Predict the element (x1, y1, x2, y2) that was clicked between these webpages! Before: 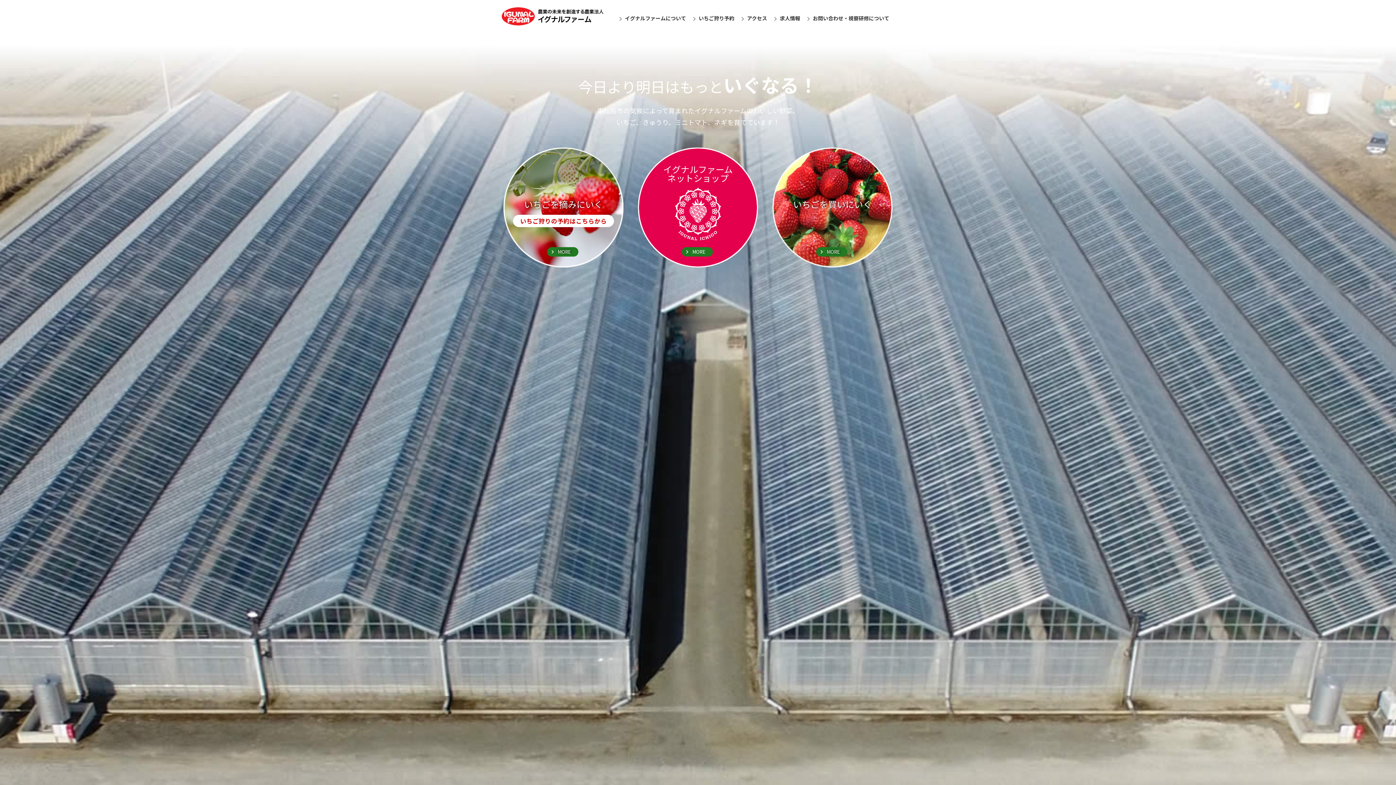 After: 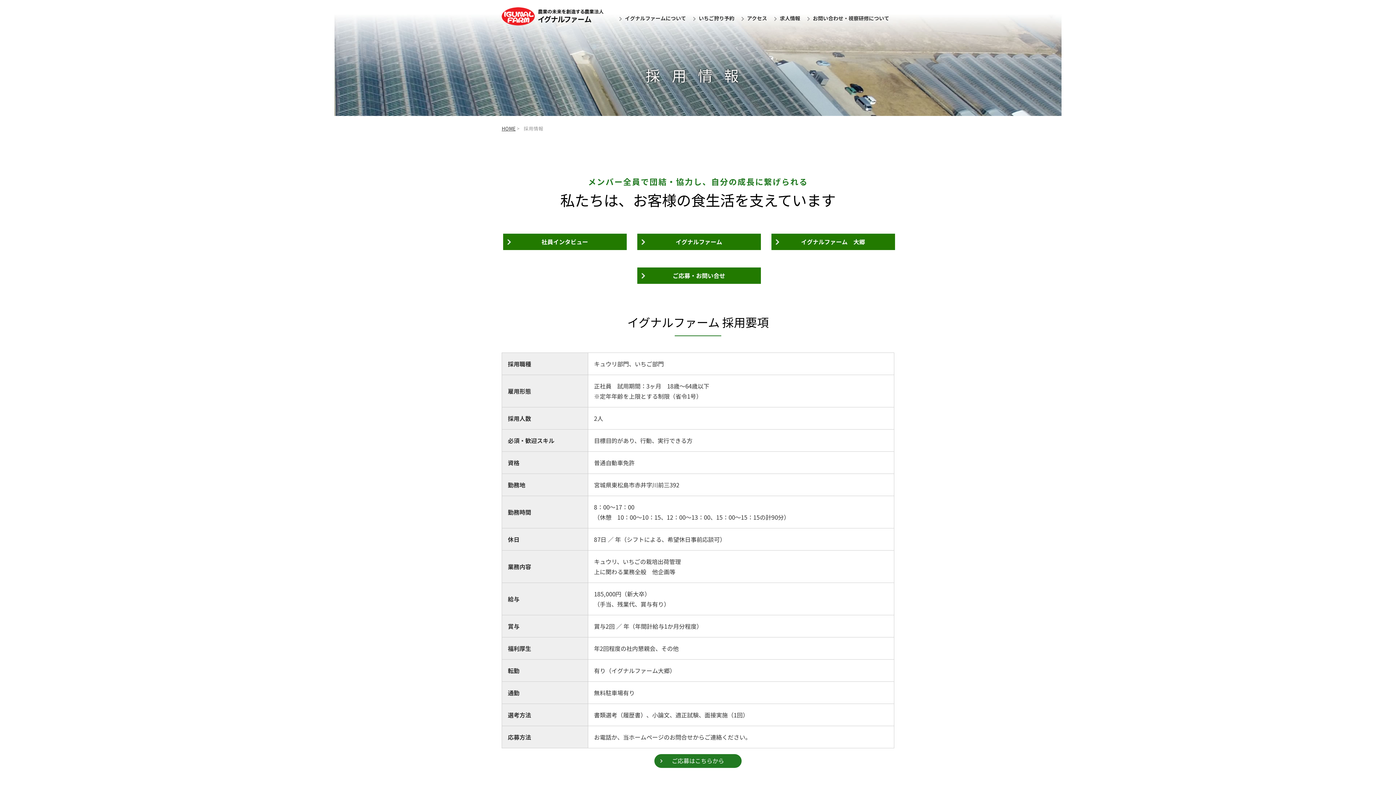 Action: bbox: (772, 10, 805, 25) label: 求人情報